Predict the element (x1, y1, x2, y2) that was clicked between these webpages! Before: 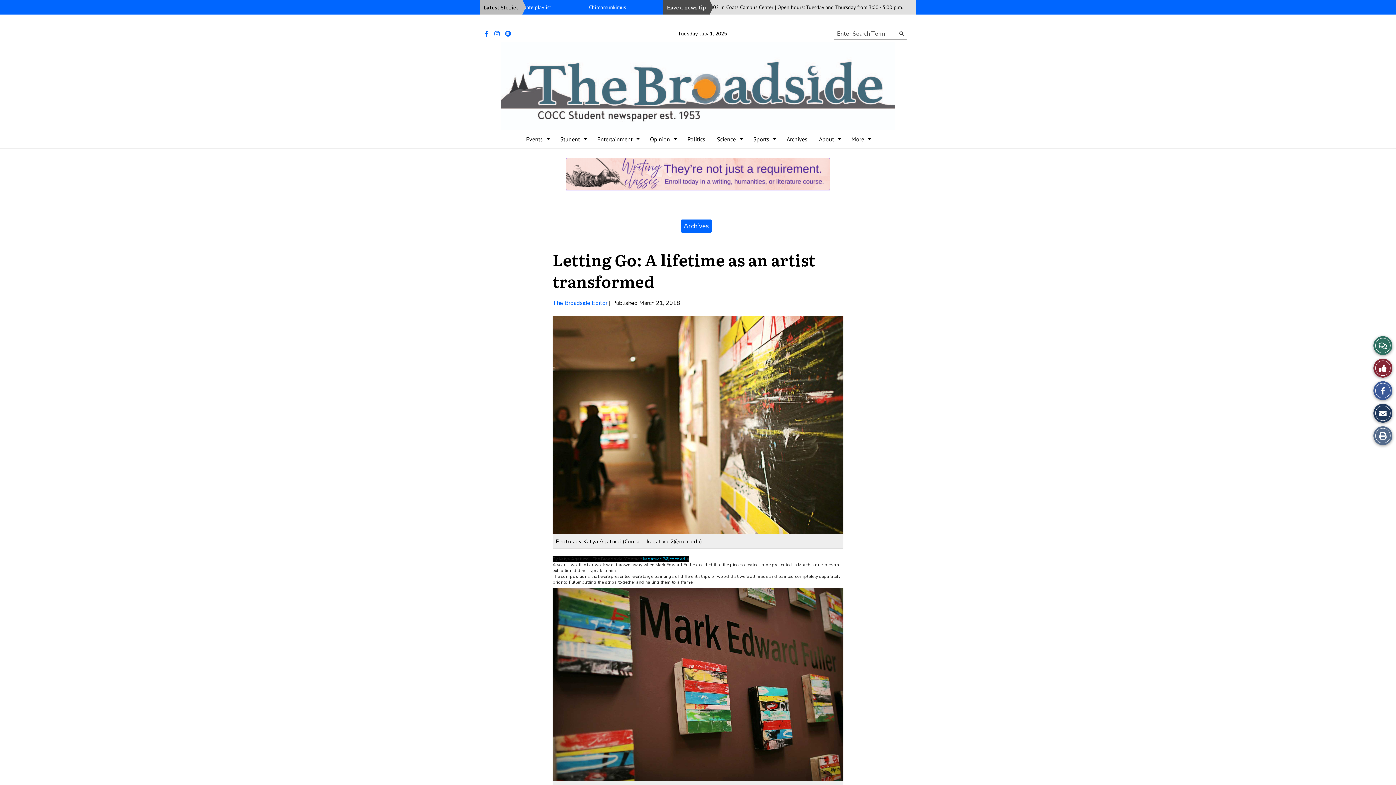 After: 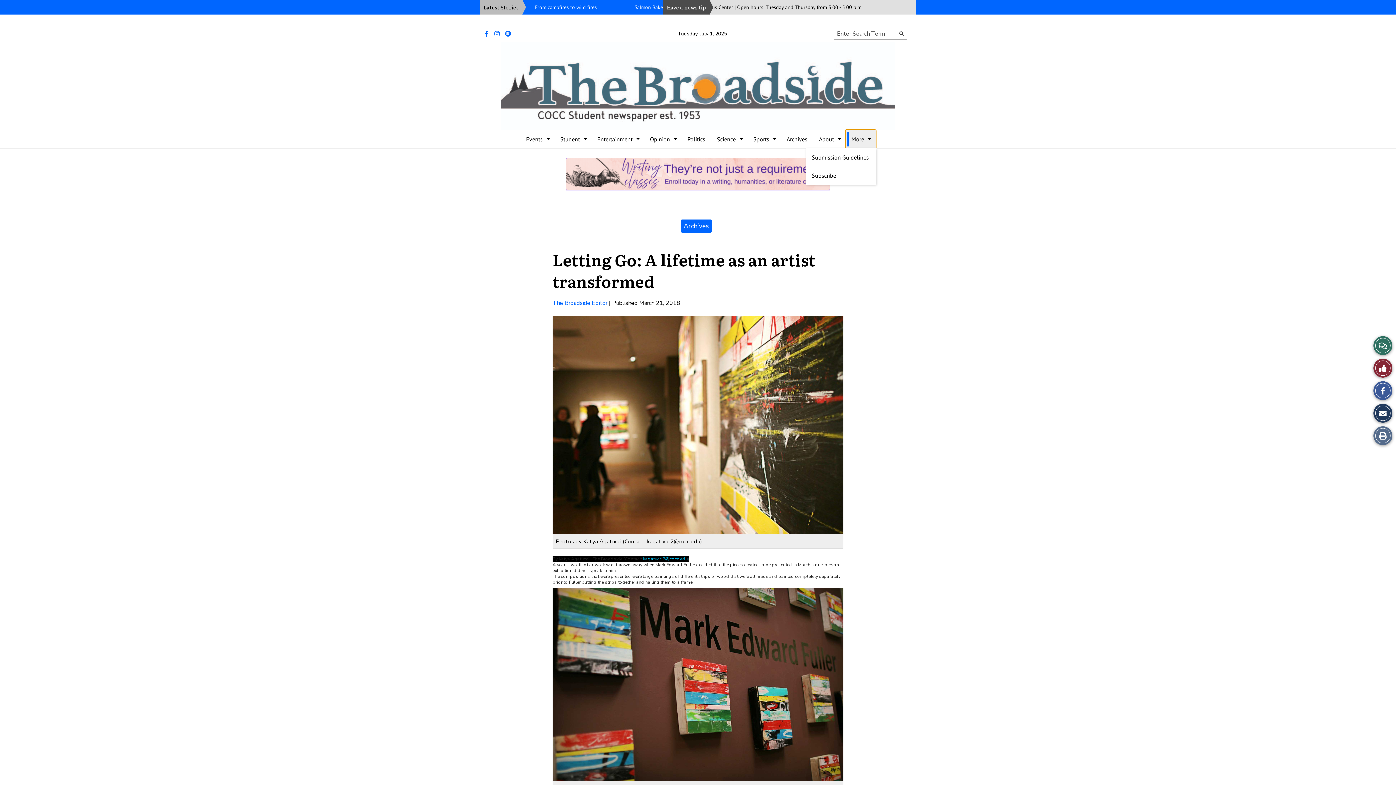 Action: label: More bbox: (845, 130, 876, 148)